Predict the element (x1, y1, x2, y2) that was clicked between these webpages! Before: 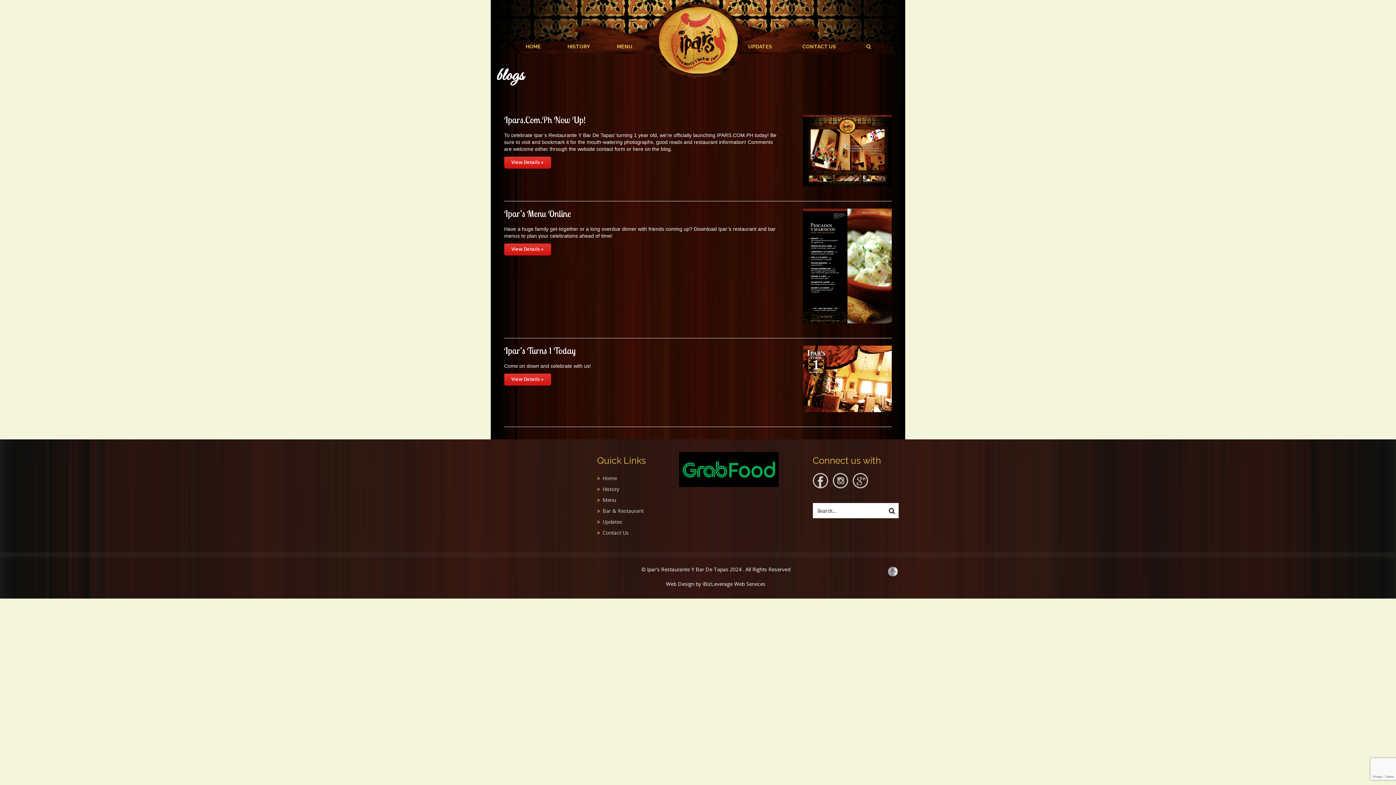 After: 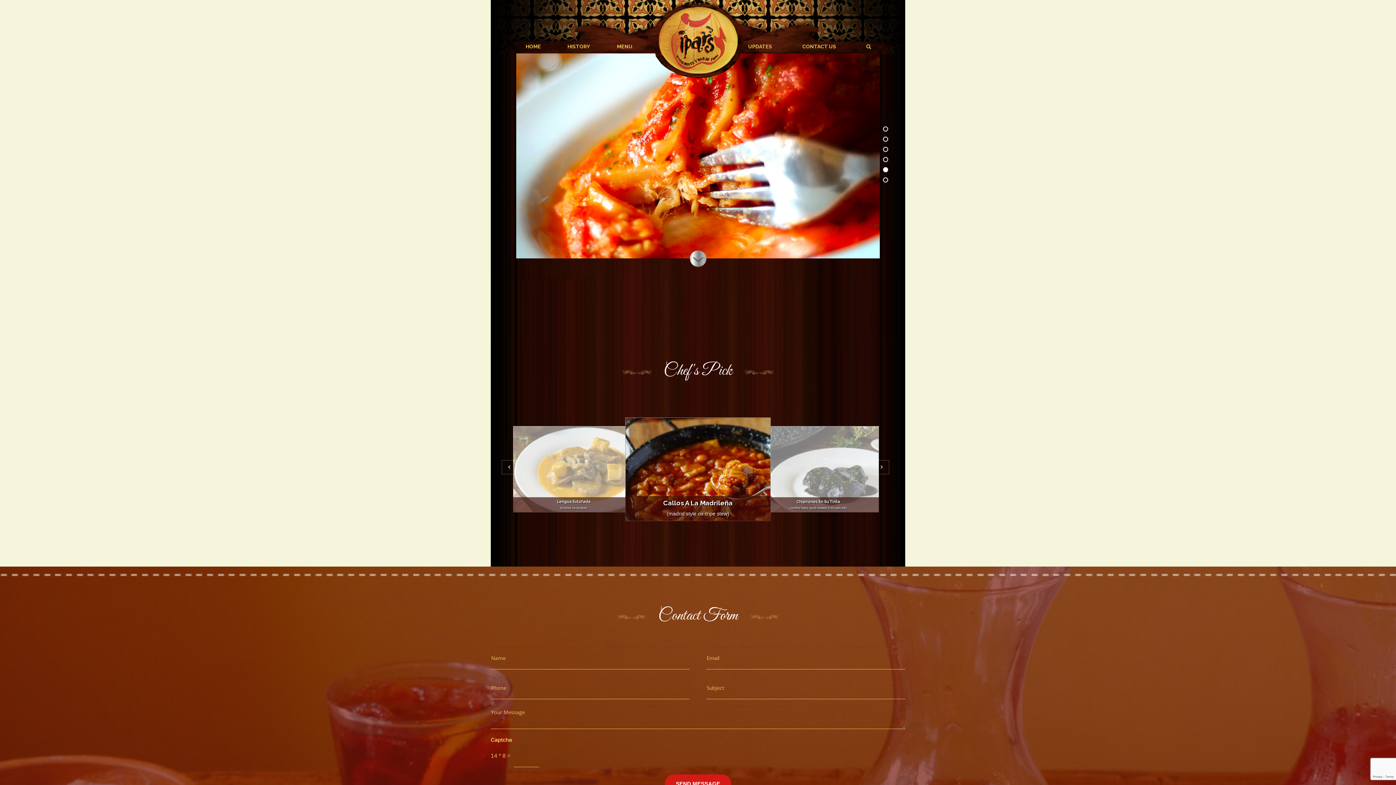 Action: bbox: (490, 0, 905, 71)